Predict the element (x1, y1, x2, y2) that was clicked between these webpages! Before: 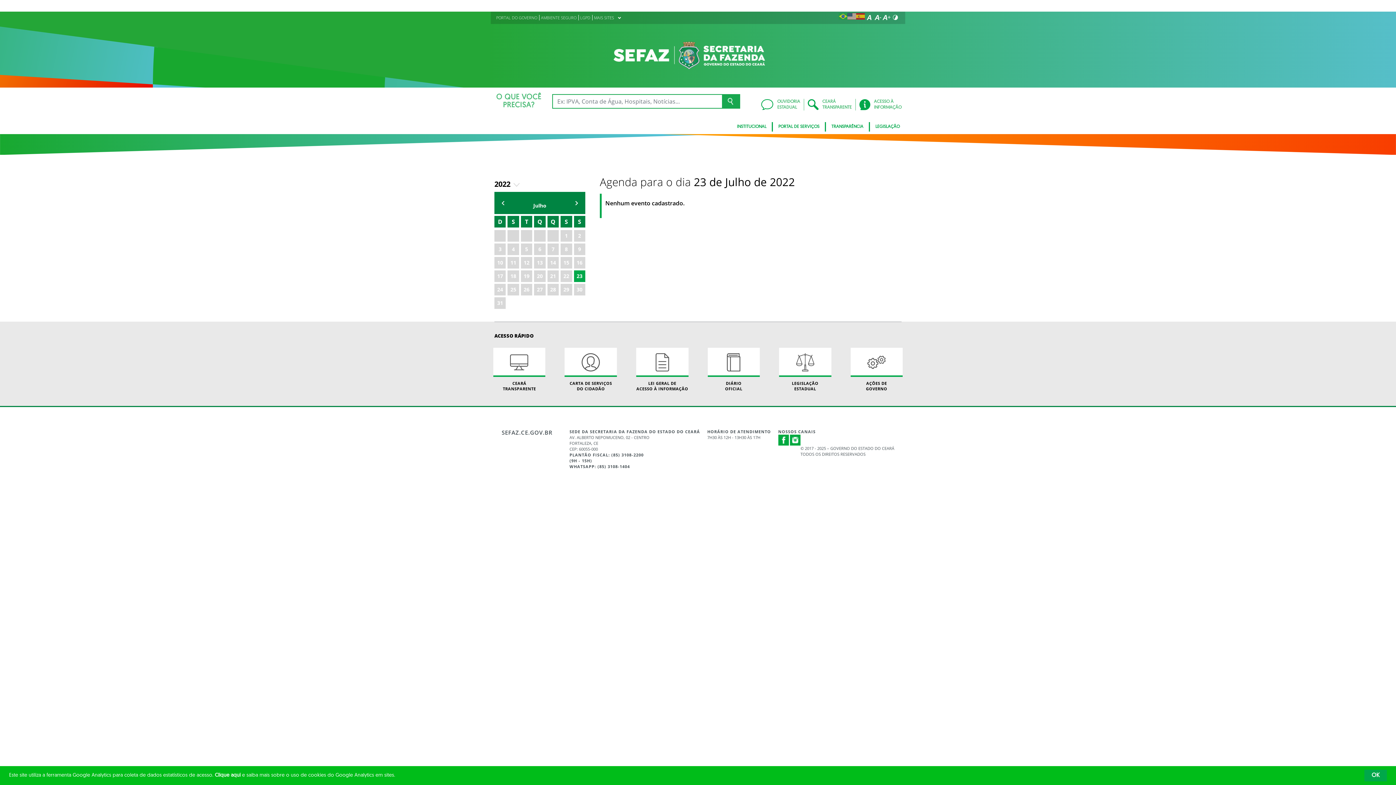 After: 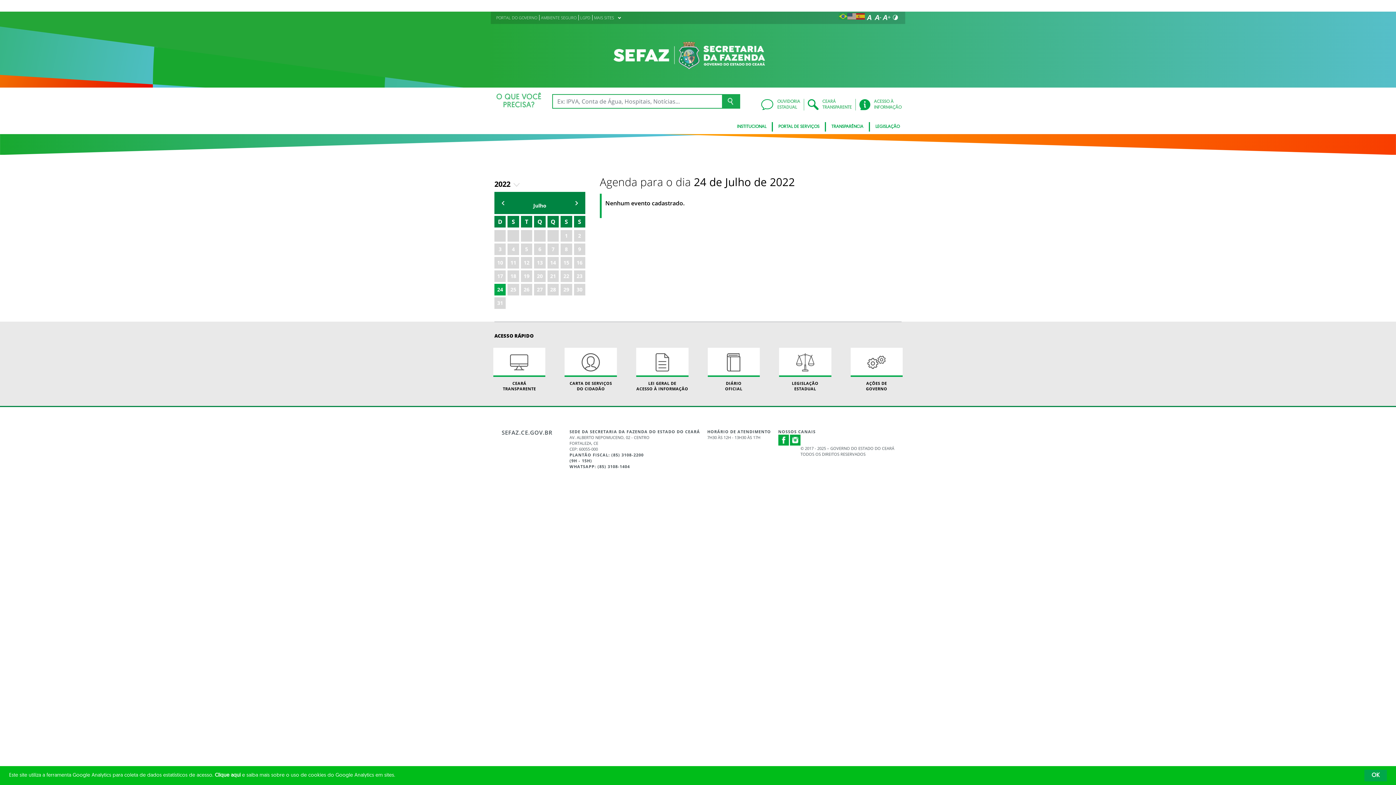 Action: label: 24 bbox: (494, 284, 505, 295)